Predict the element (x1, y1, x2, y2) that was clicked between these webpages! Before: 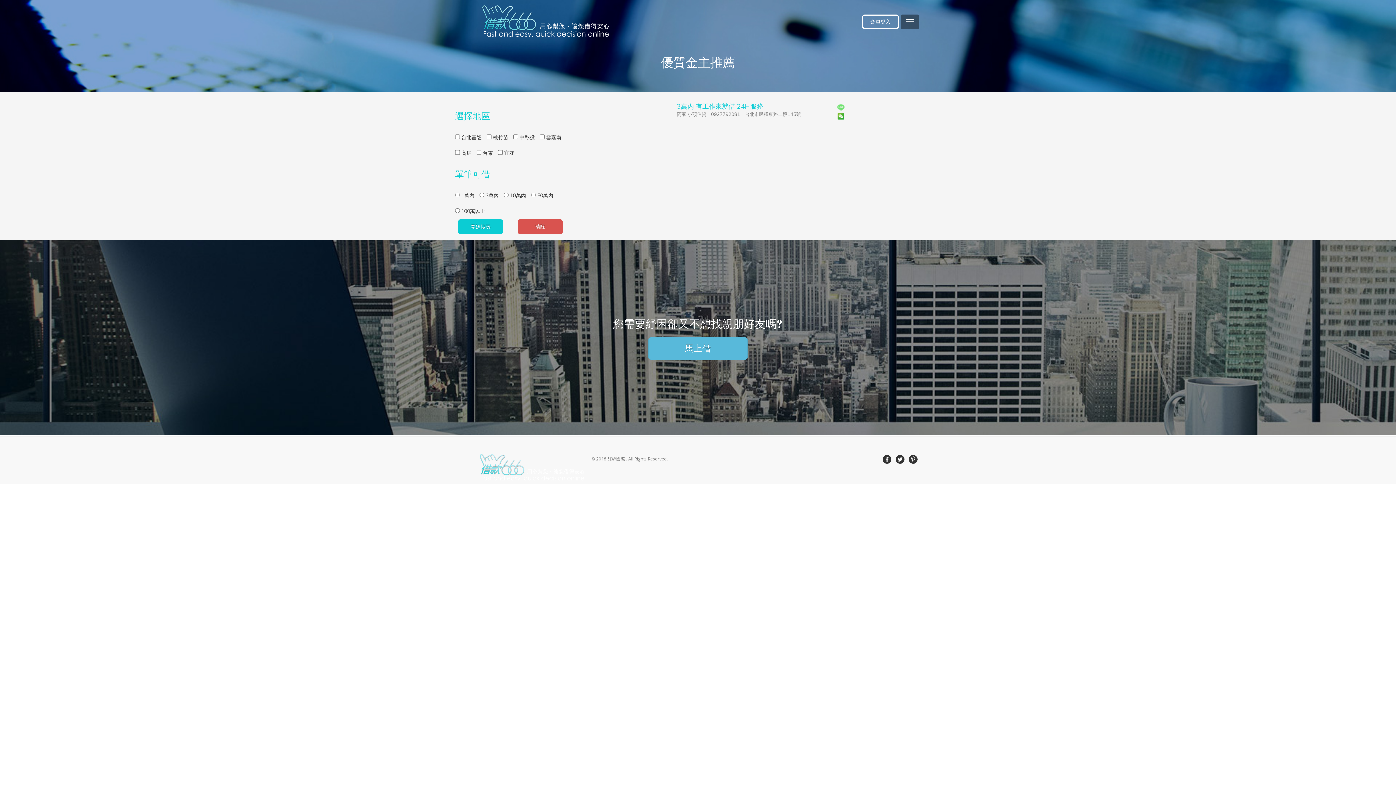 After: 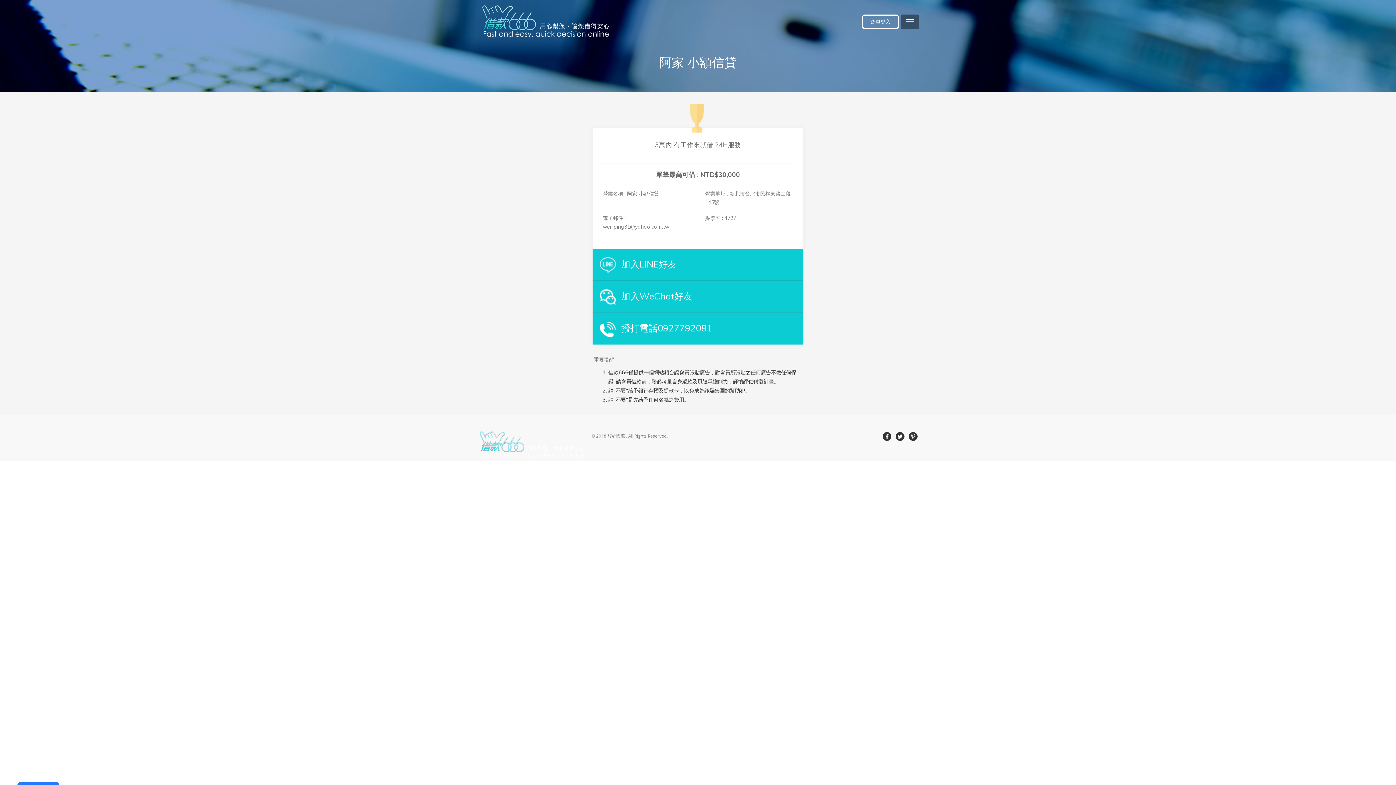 Action: label: 3萬內 有工作來就借 24H服務 bbox: (677, 102, 763, 110)